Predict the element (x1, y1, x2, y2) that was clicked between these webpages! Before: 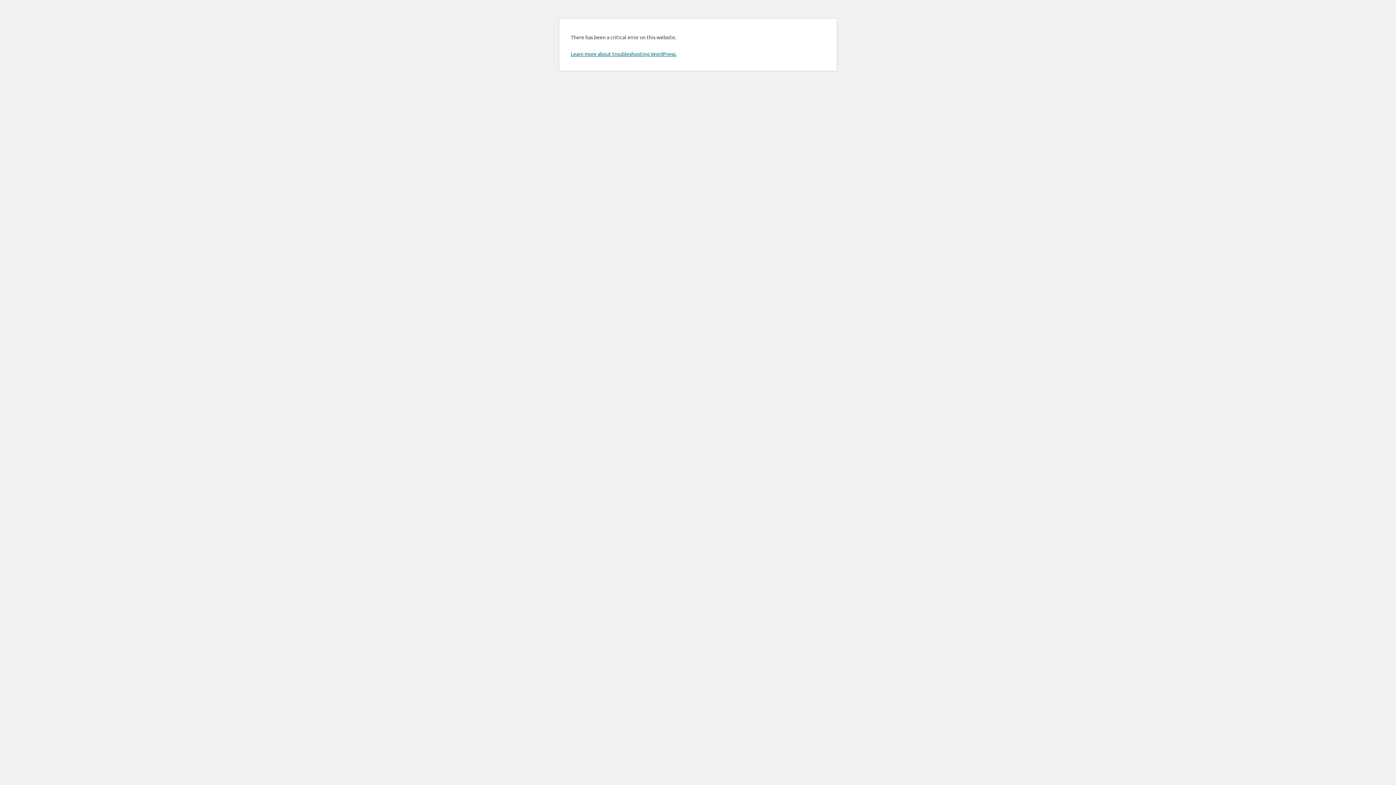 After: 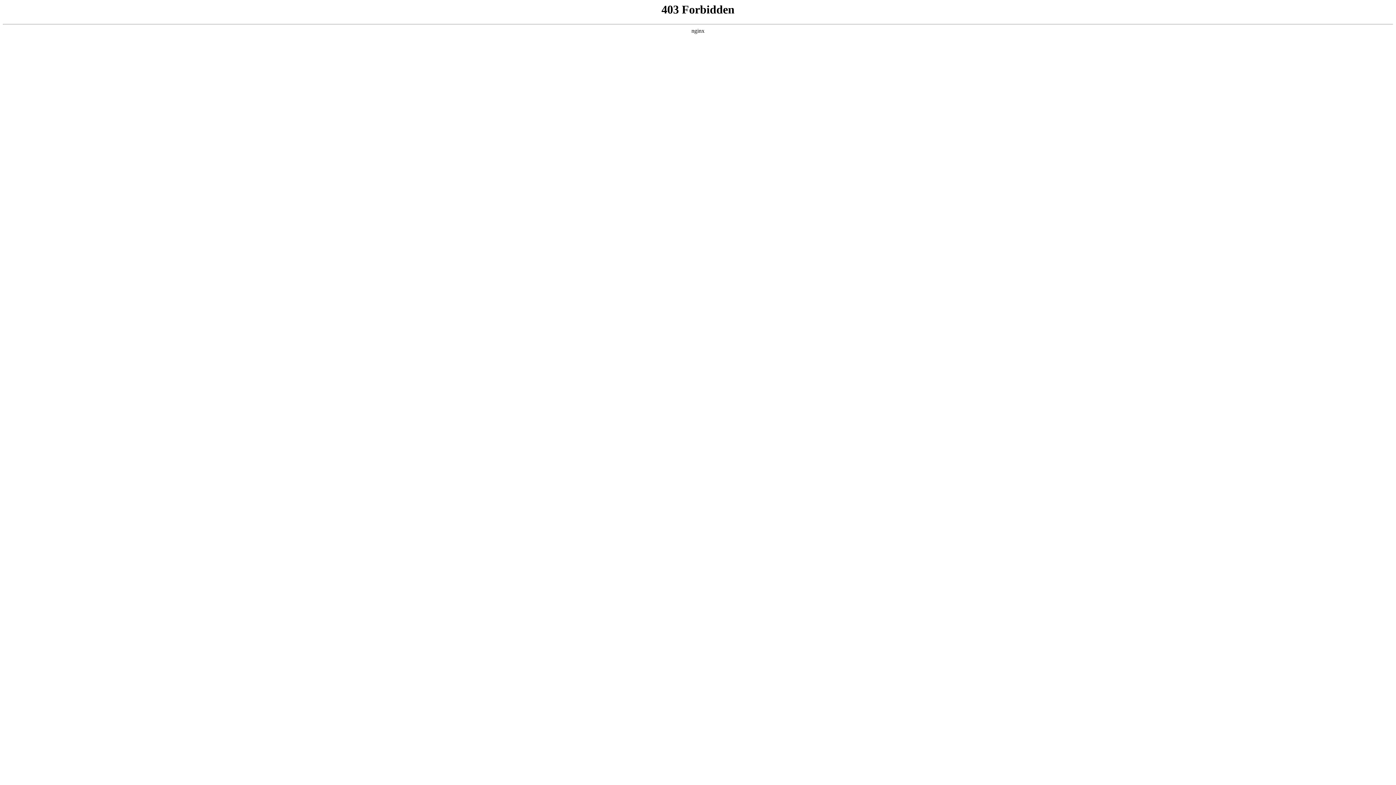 Action: label: Learn more about troubleshooting WordPress. bbox: (570, 50, 676, 57)